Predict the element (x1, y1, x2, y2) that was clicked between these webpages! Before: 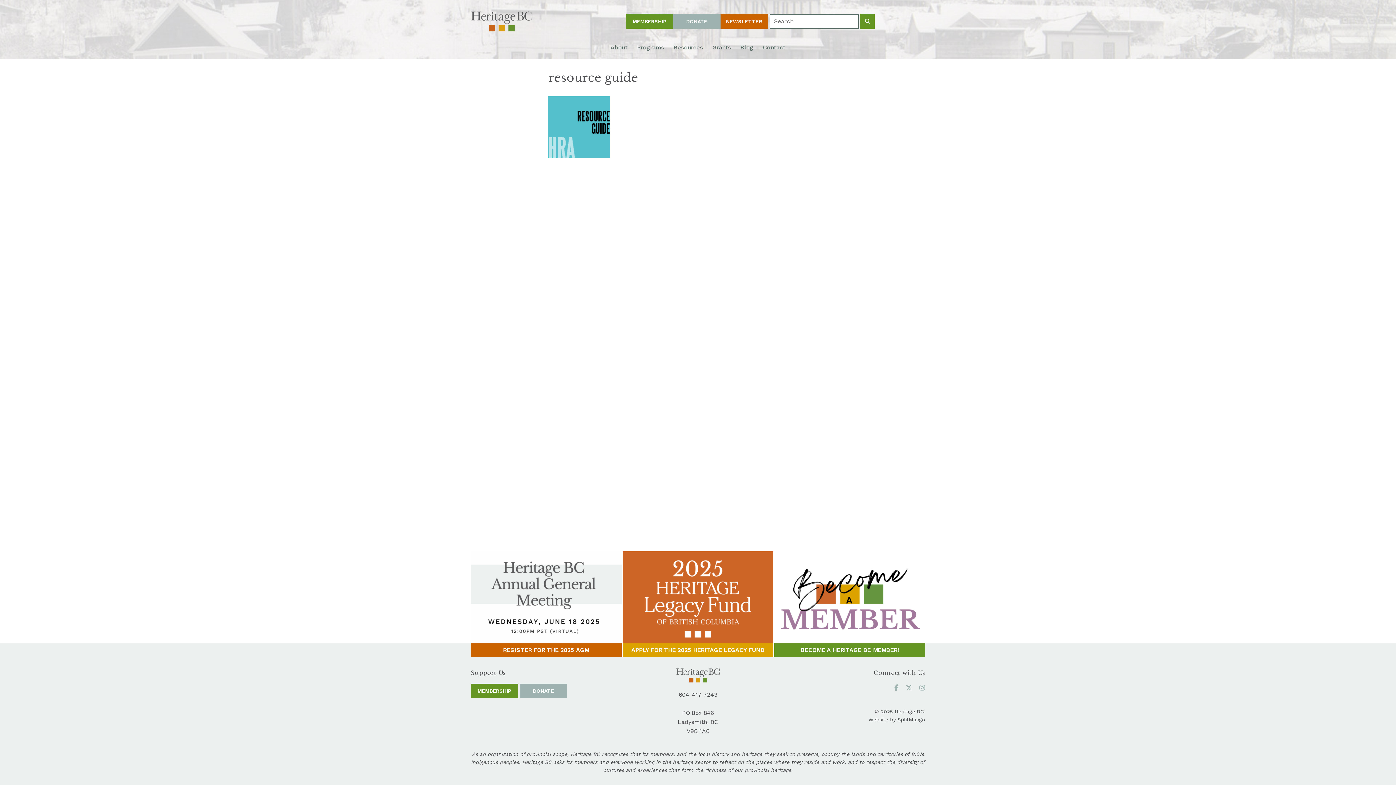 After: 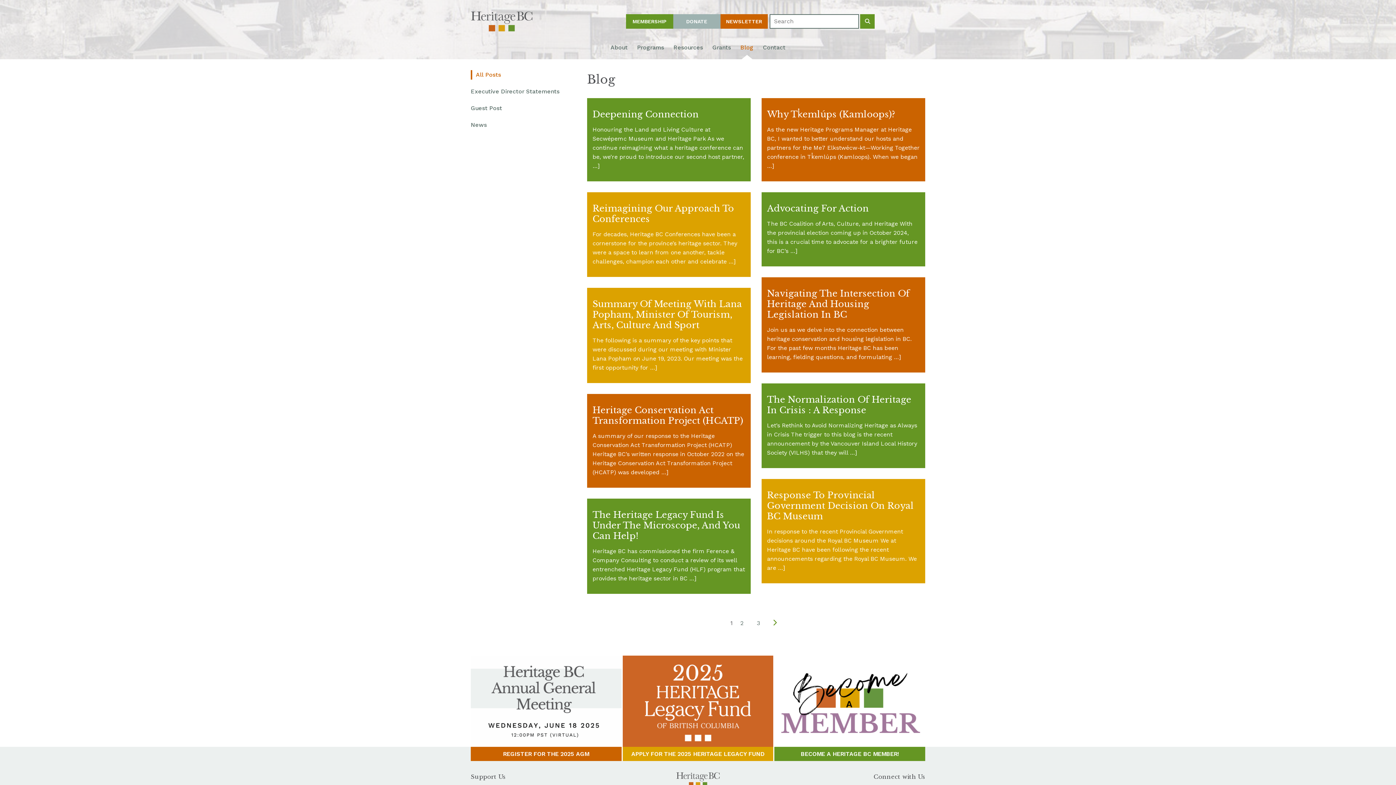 Action: bbox: (740, 42, 753, 59) label: Blog